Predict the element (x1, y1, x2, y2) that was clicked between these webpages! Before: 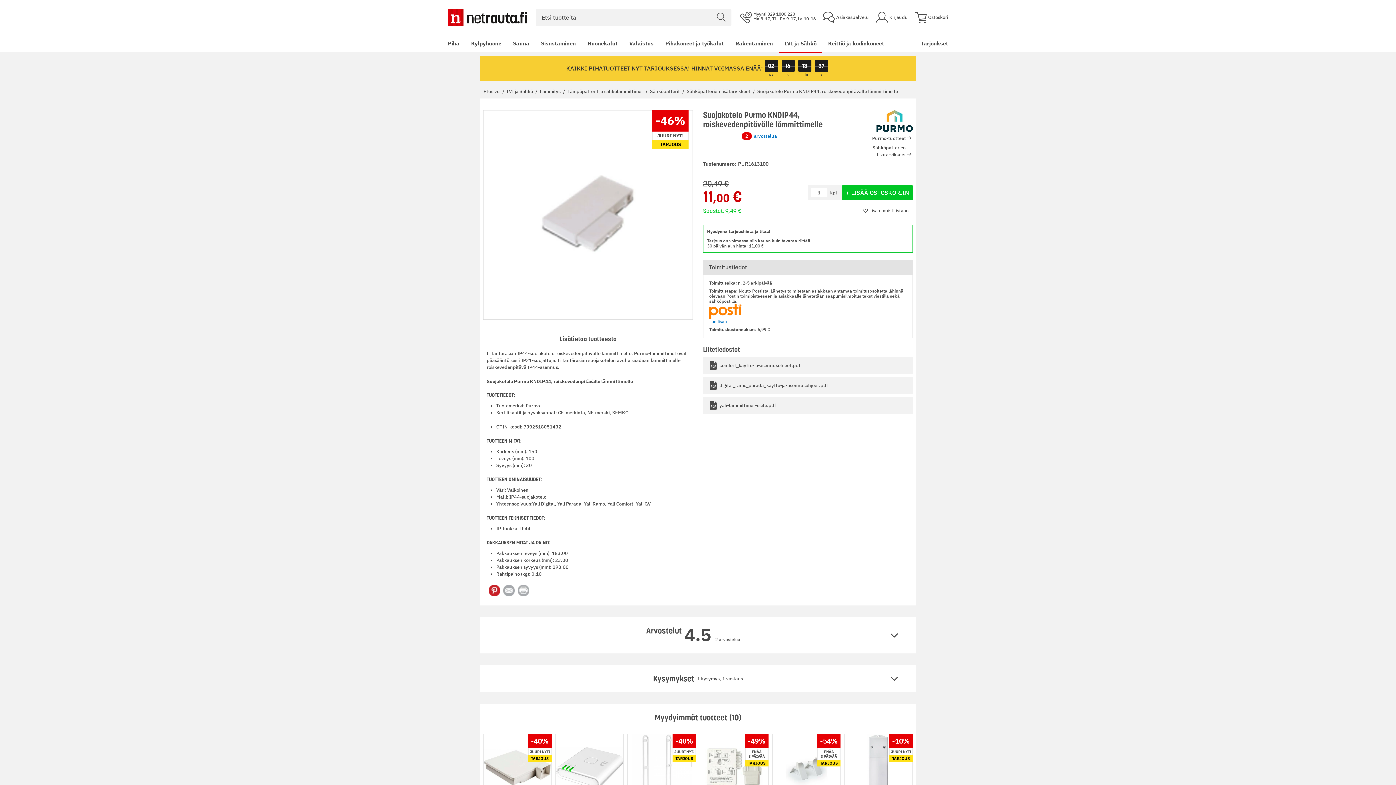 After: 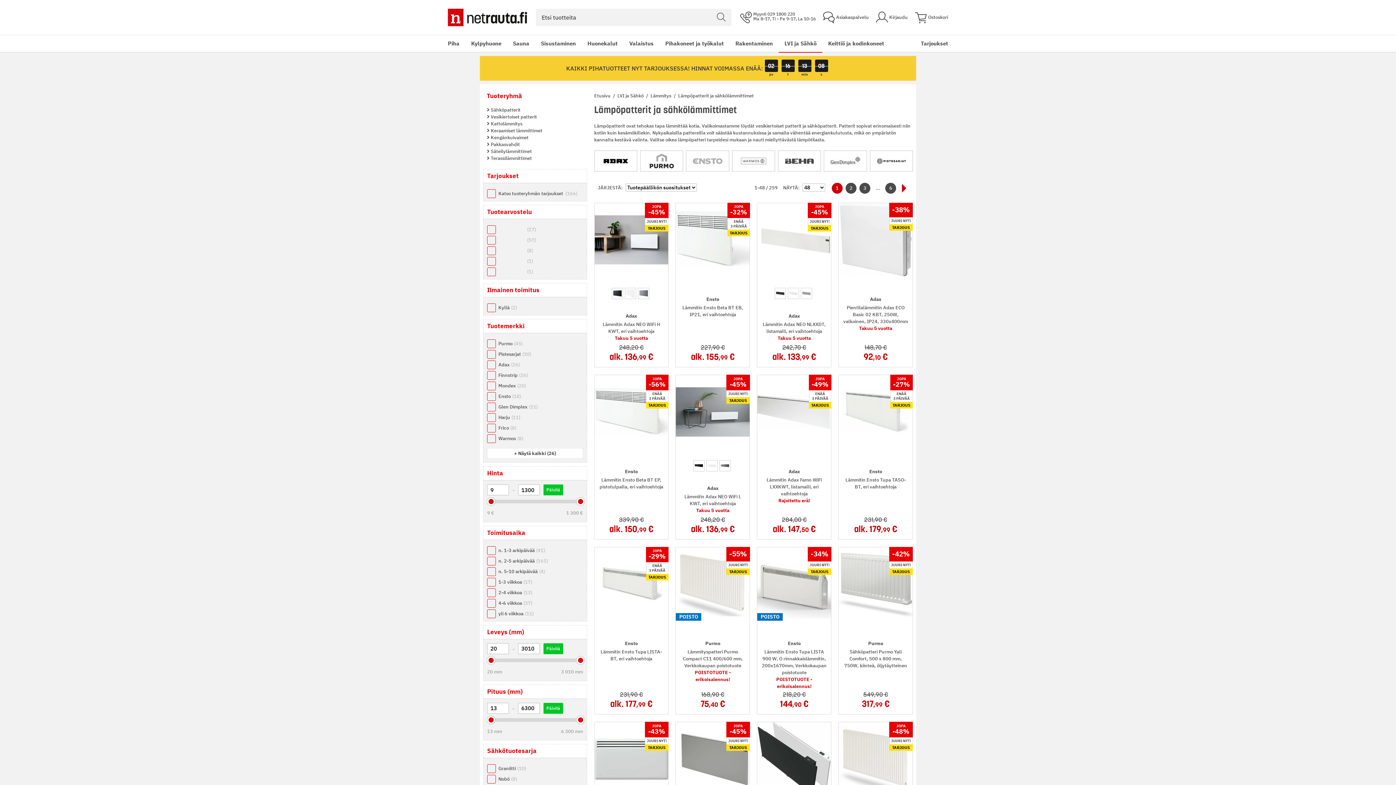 Action: label: Lämpöpatterit ja sähkölämmittimet  bbox: (567, 88, 644, 94)